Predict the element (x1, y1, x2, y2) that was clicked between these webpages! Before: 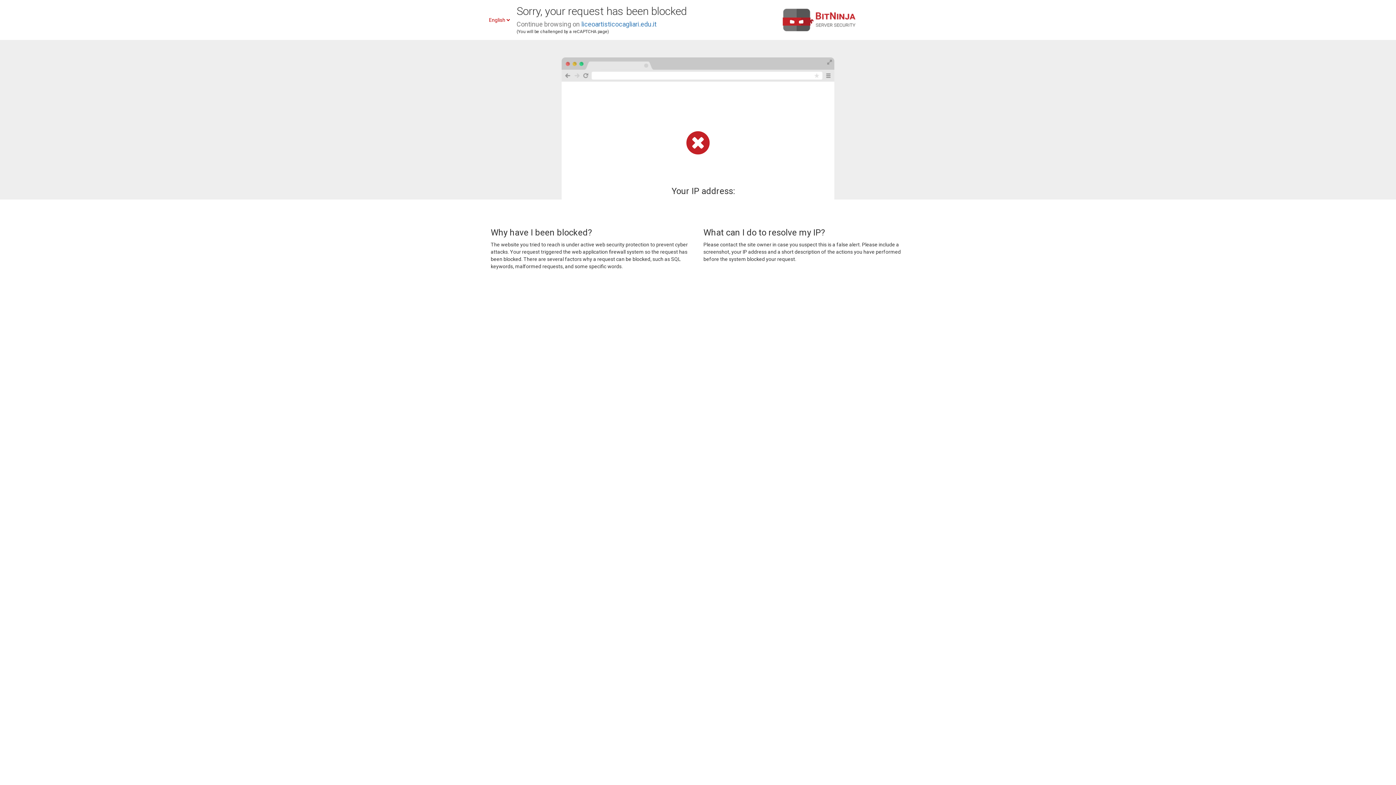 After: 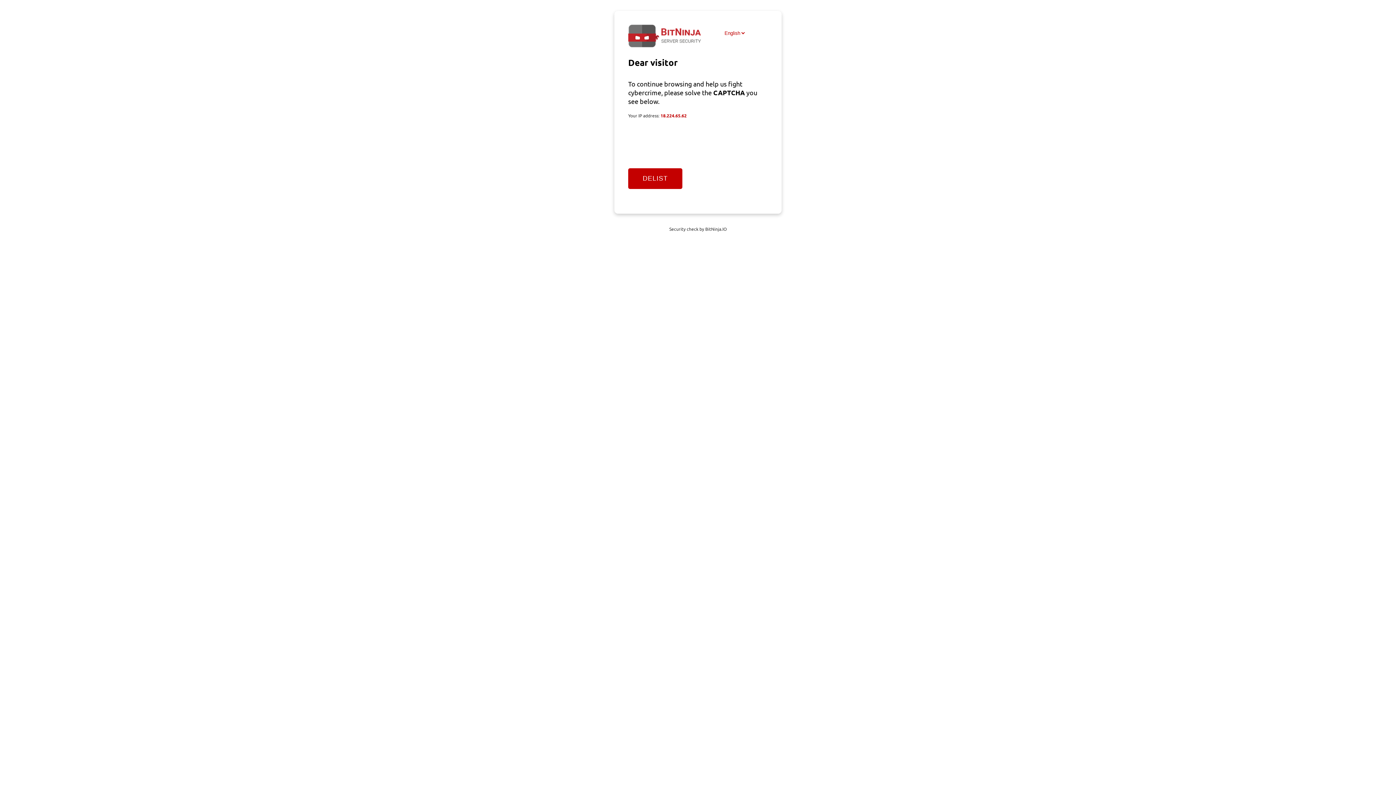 Action: bbox: (581, 20, 656, 28) label: liceoartisticocagliari.edu.it